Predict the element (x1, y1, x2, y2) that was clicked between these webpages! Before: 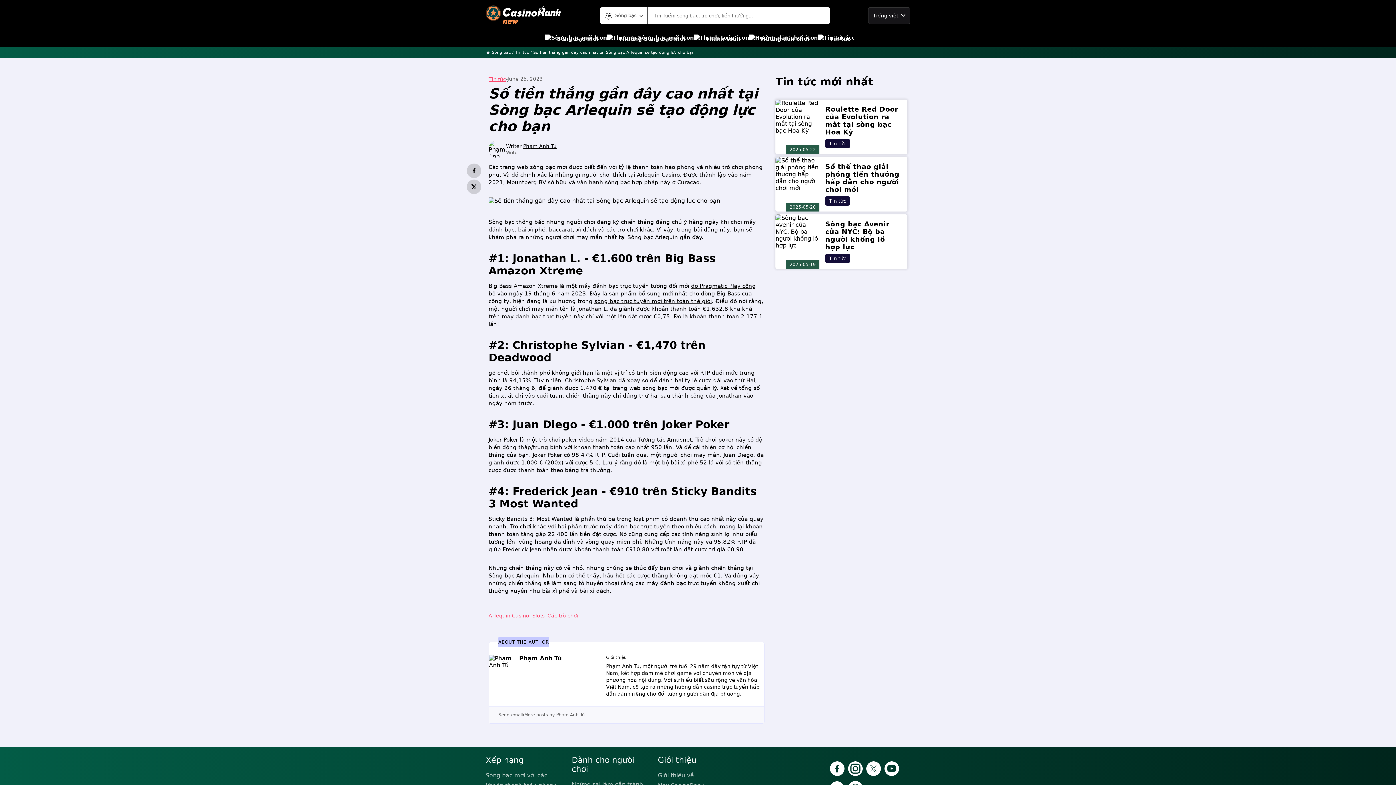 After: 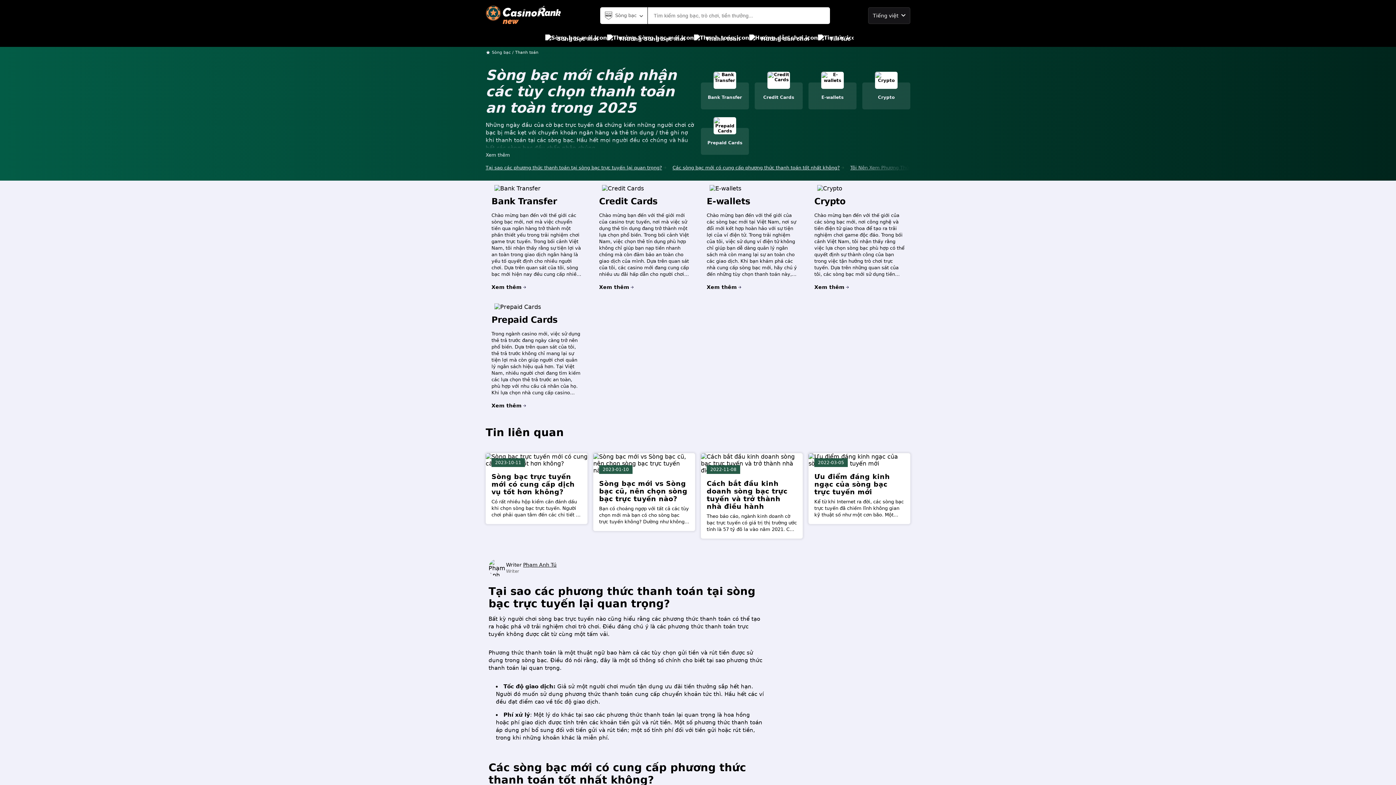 Action: label: Thanh toán bbox: (694, 30, 740, 46)